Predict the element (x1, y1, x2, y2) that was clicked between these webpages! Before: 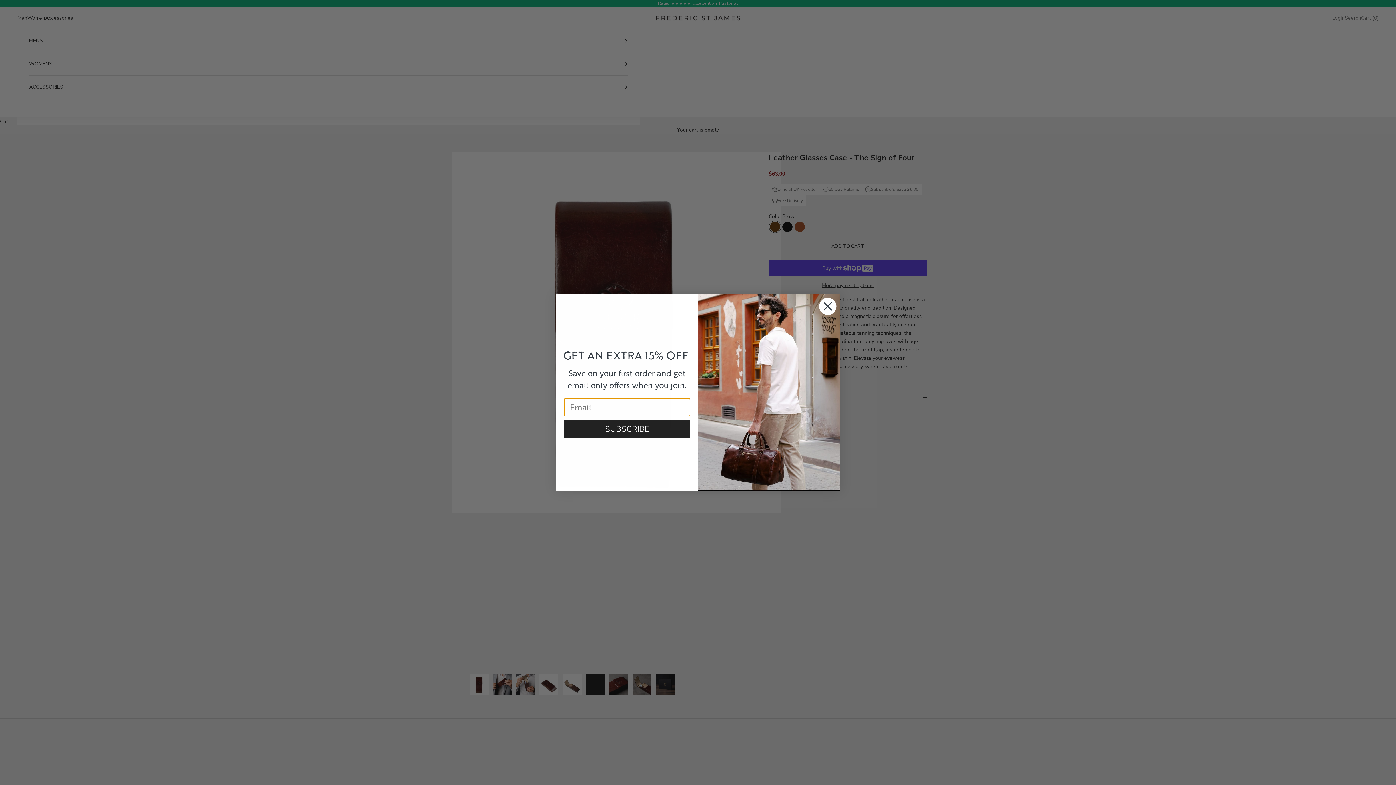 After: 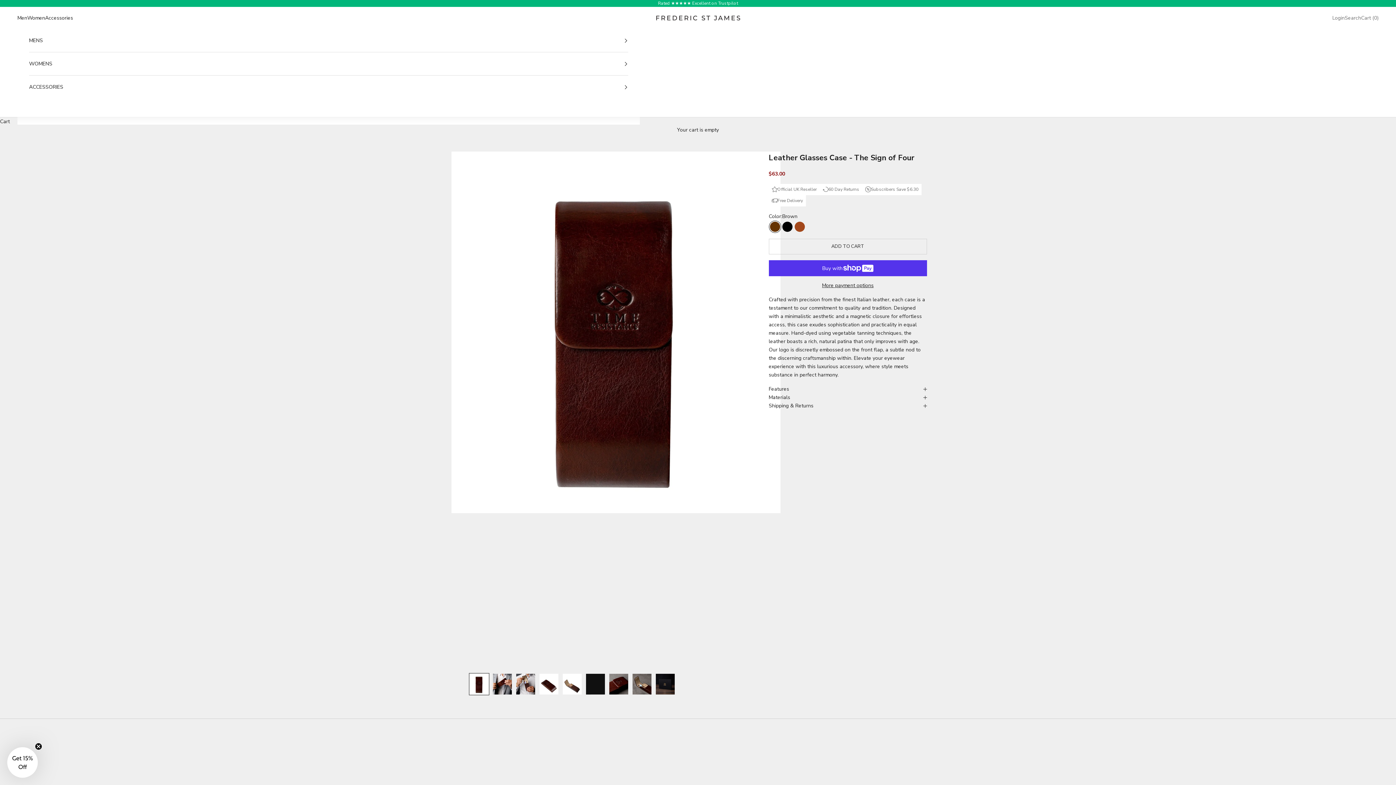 Action: bbox: (818, 297, 837, 315) label: Close dialog